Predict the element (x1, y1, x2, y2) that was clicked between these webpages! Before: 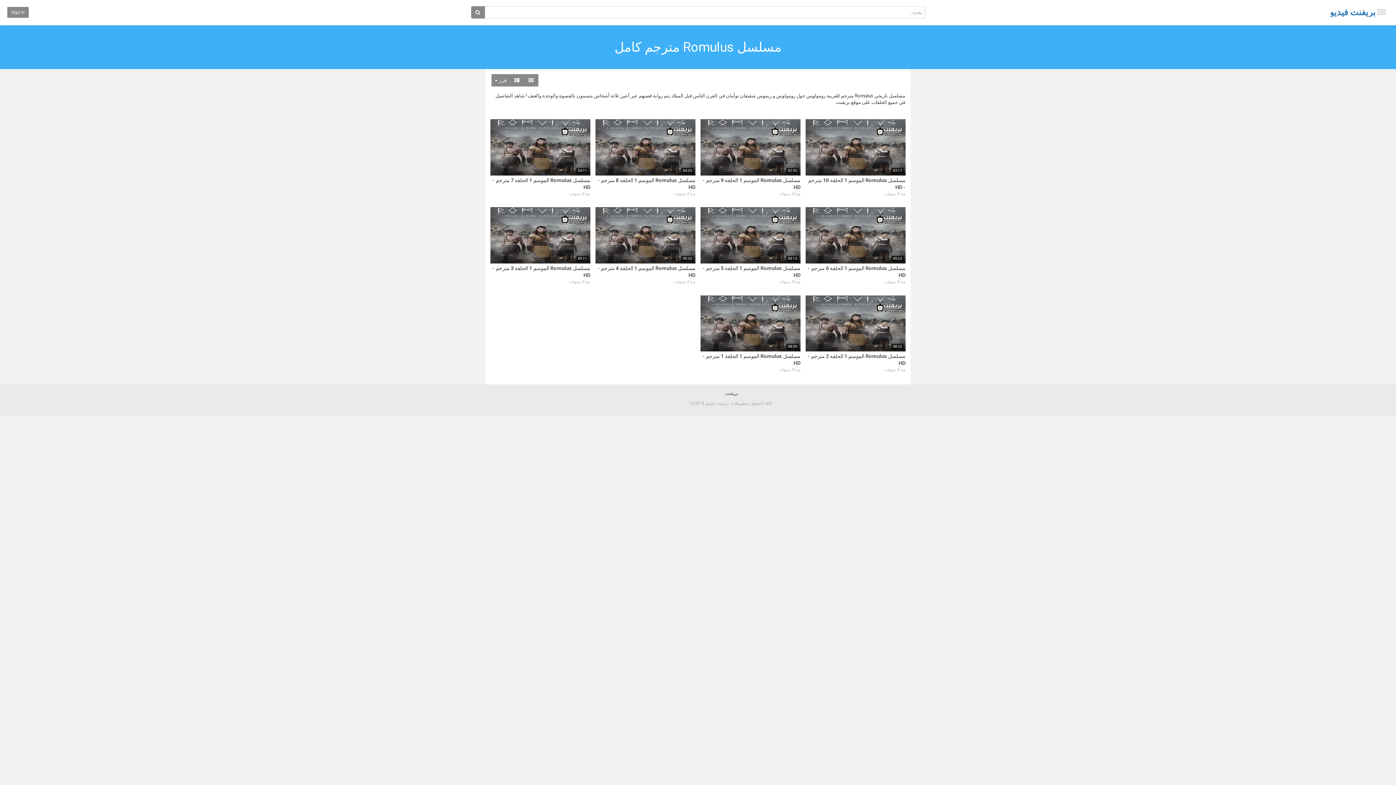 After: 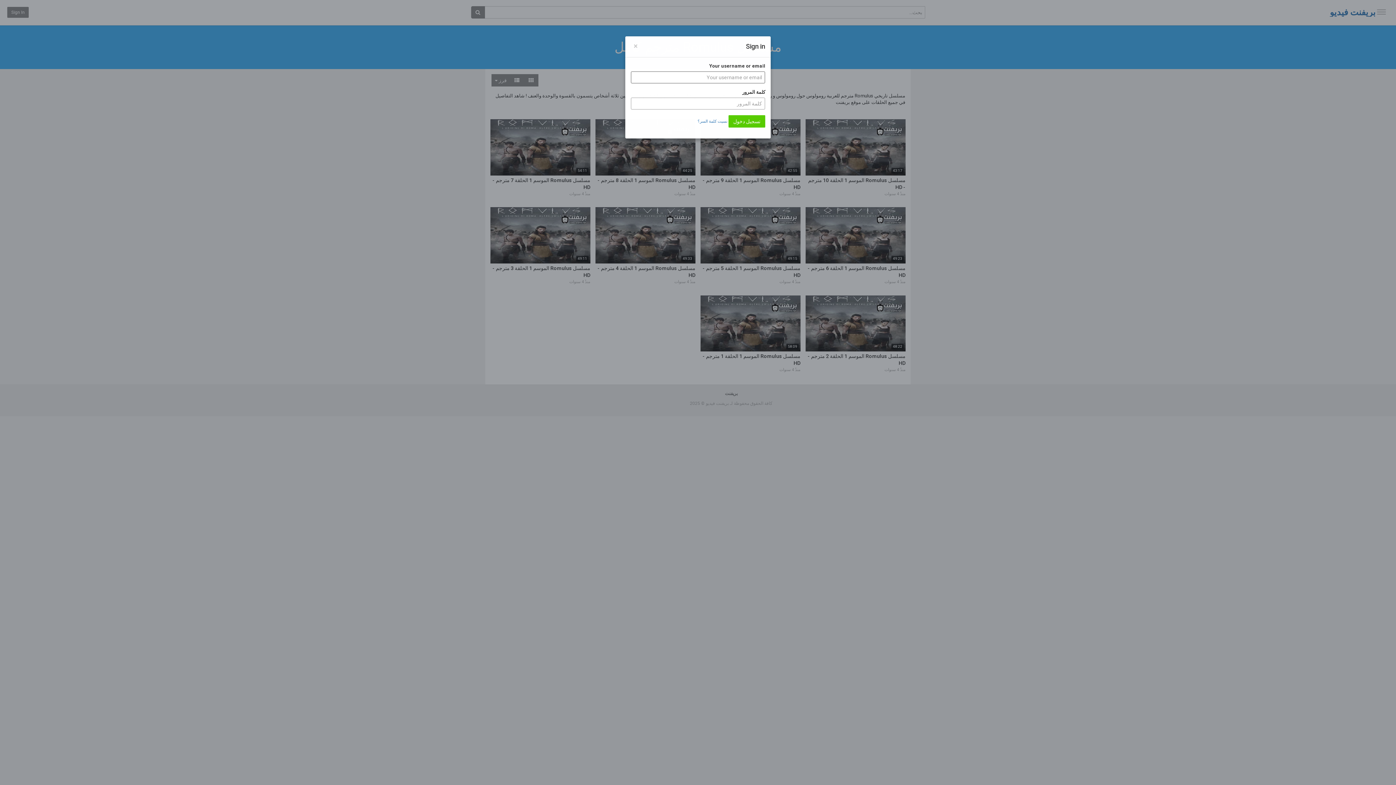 Action: label: Sign In bbox: (7, 6, 28, 17)